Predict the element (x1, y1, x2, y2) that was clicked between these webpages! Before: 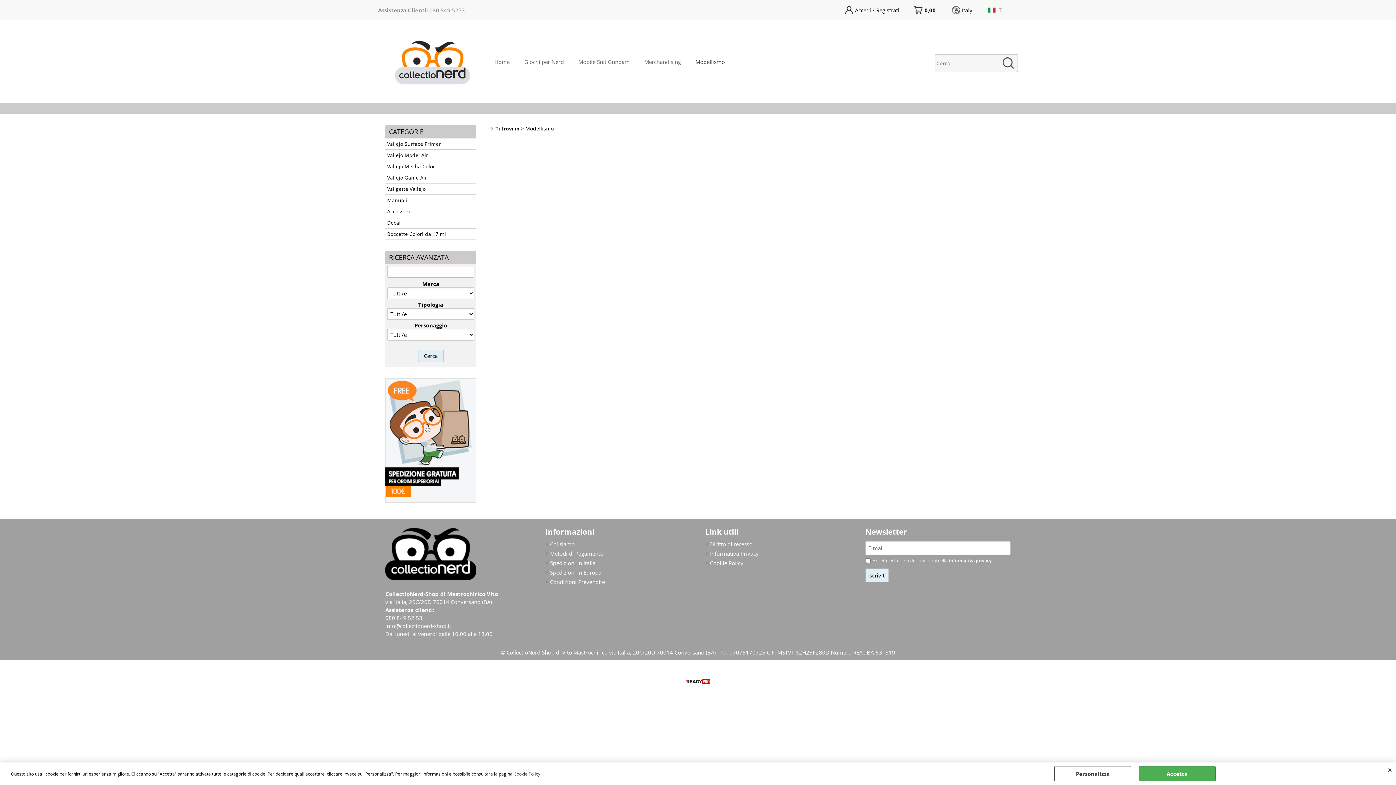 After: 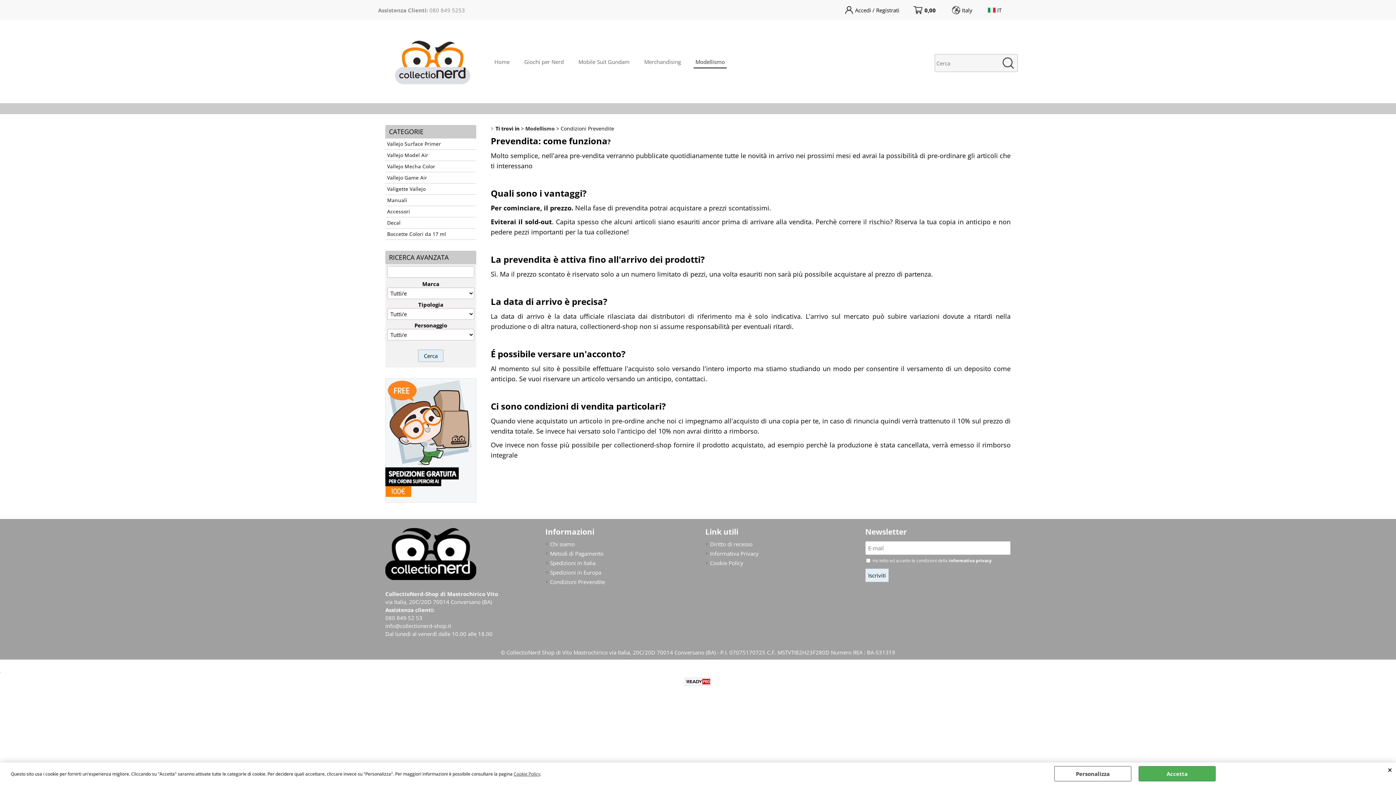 Action: label: Condizioni Prevendite bbox: (545, 577, 690, 586)